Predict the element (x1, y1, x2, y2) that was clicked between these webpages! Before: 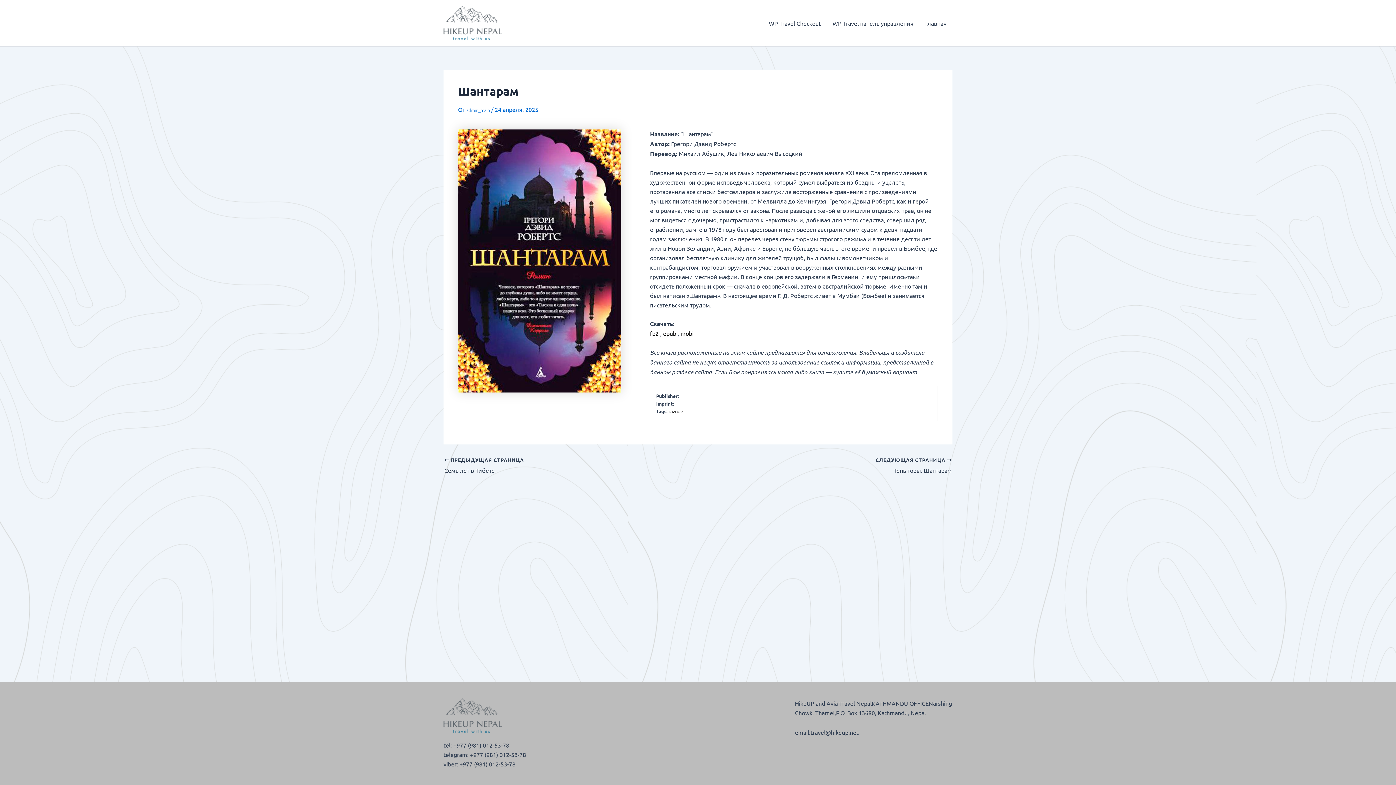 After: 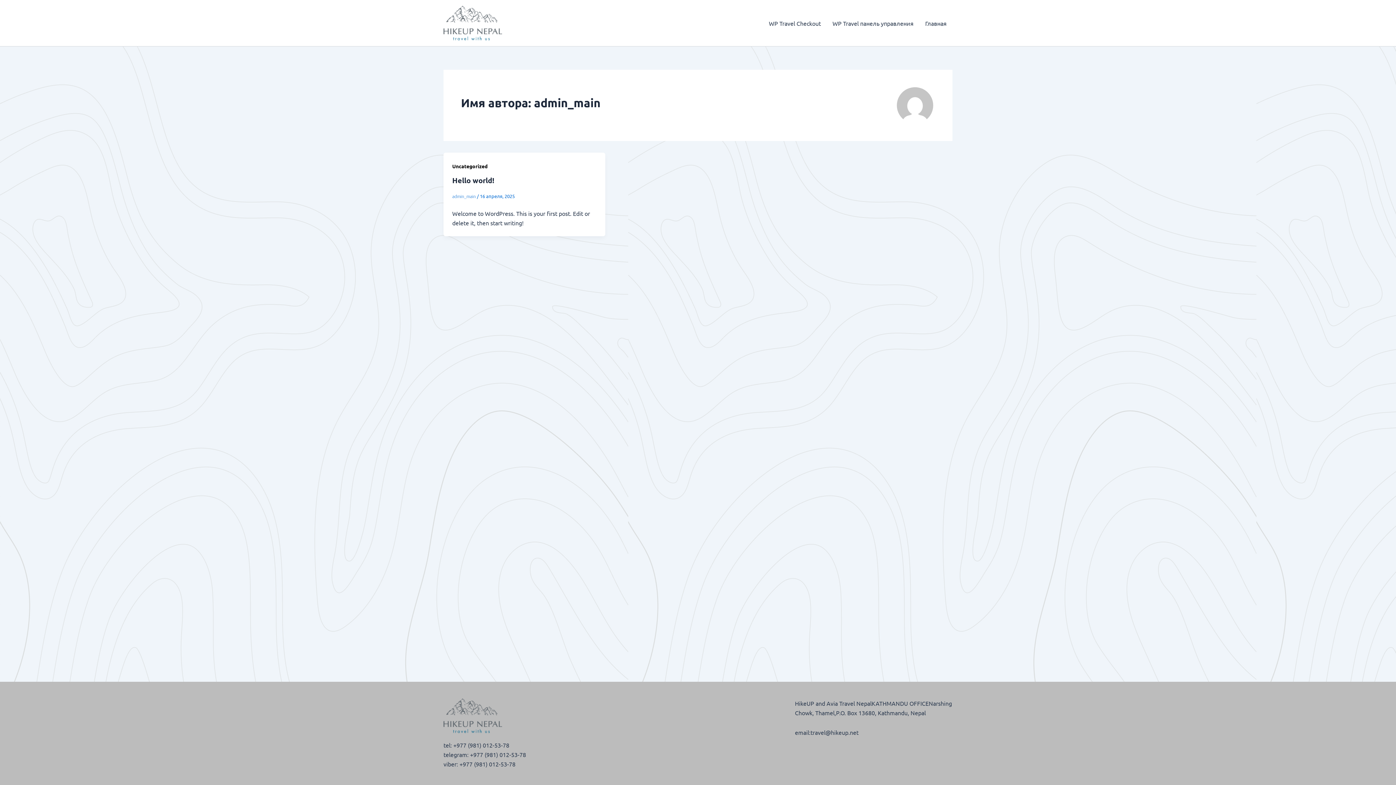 Action: bbox: (466, 107, 491, 113) label: admin_main 